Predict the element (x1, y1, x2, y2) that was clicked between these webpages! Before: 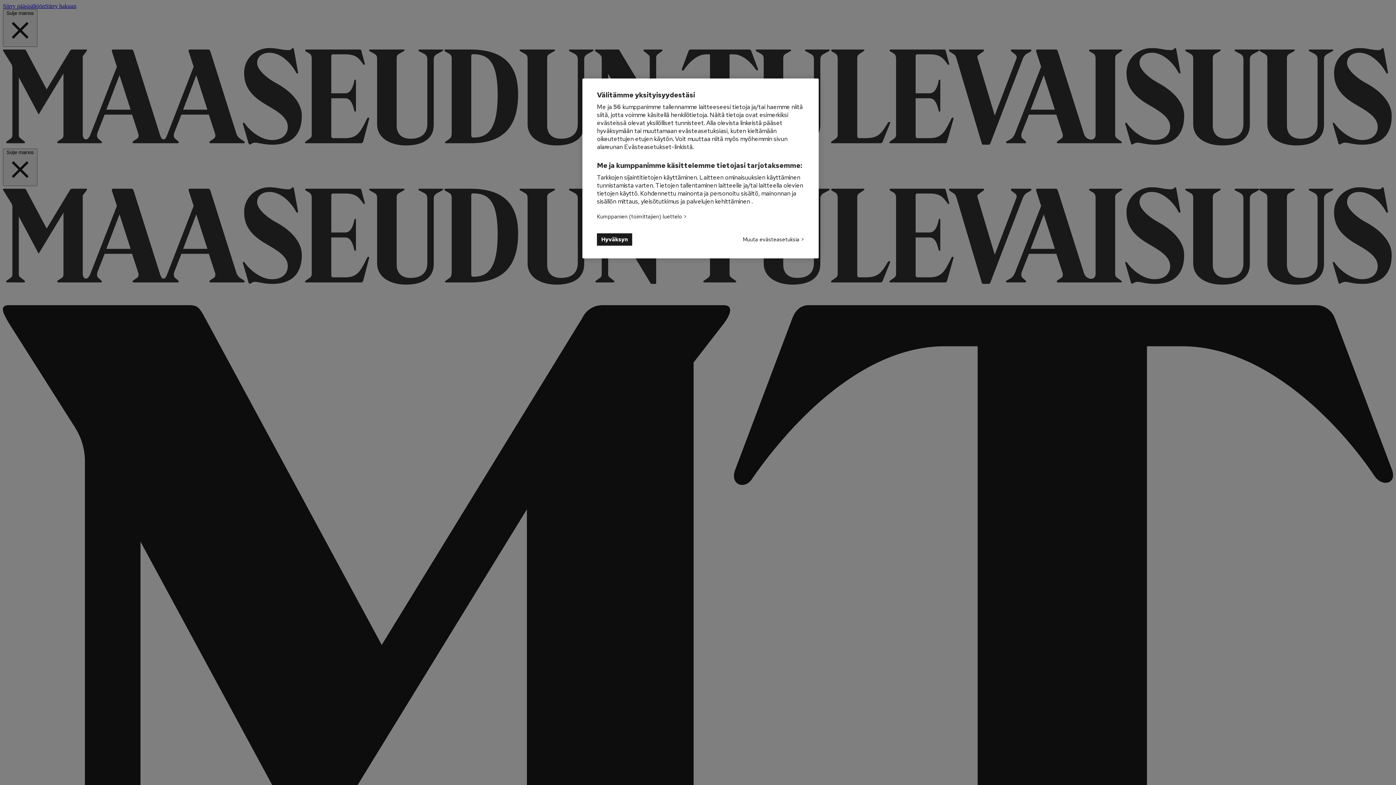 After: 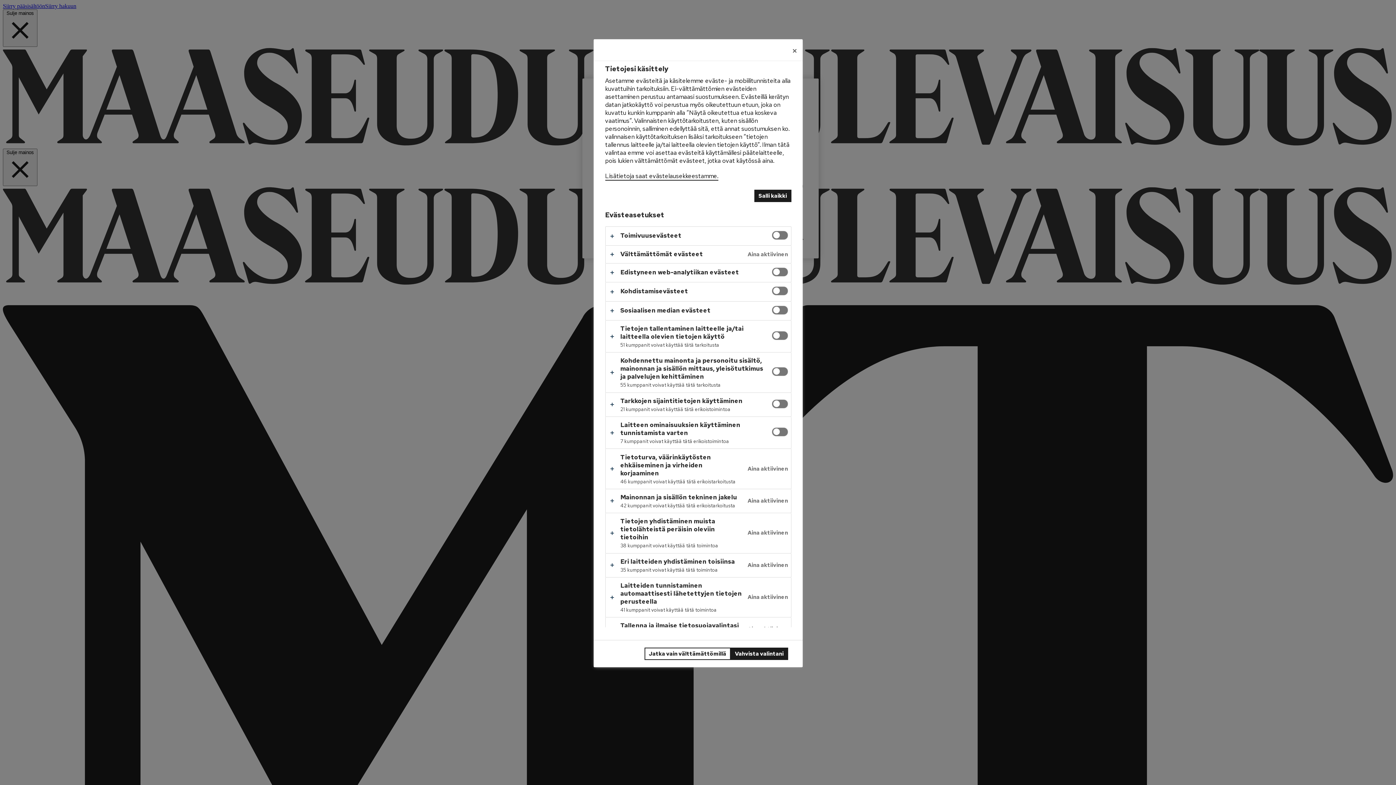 Action: label: Muuta evästeasetuksia bbox: (742, 233, 804, 245)